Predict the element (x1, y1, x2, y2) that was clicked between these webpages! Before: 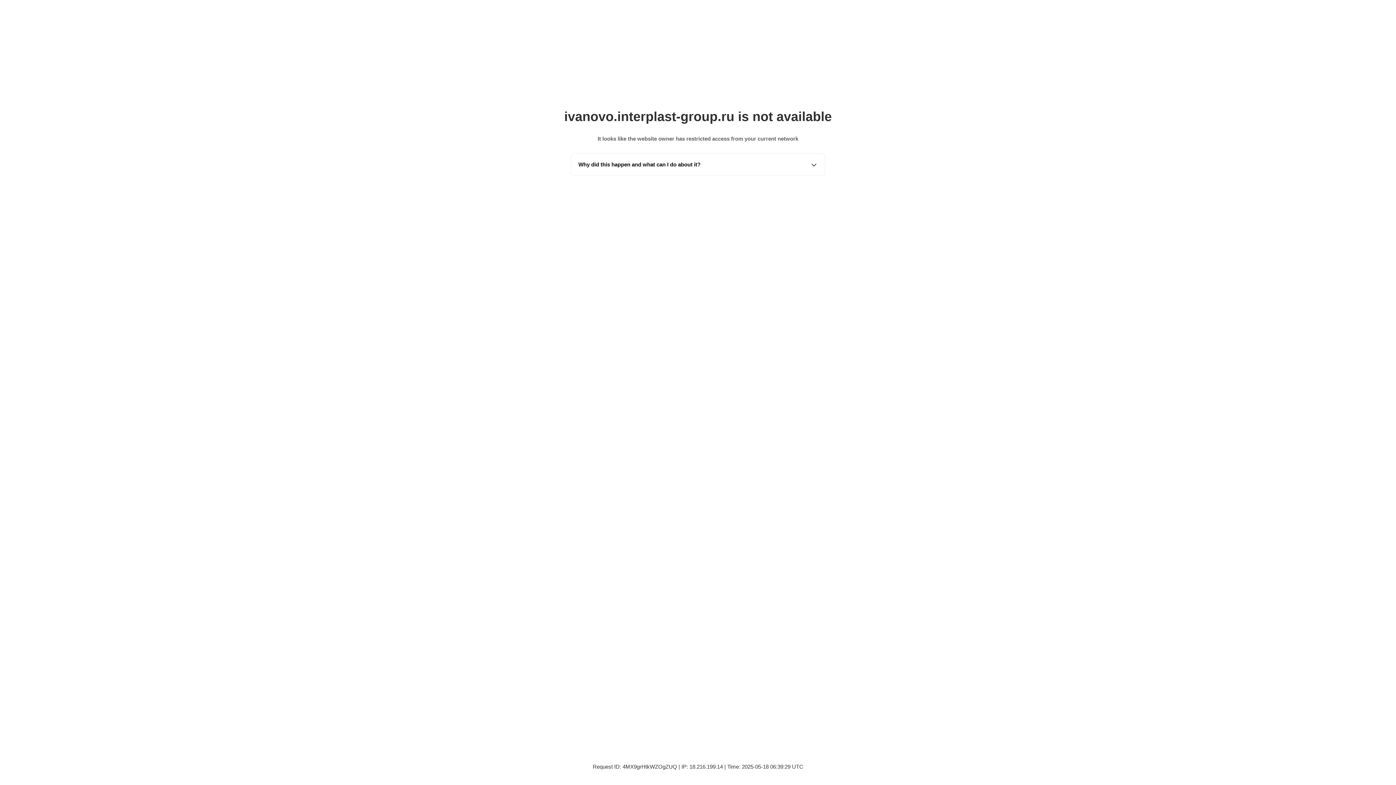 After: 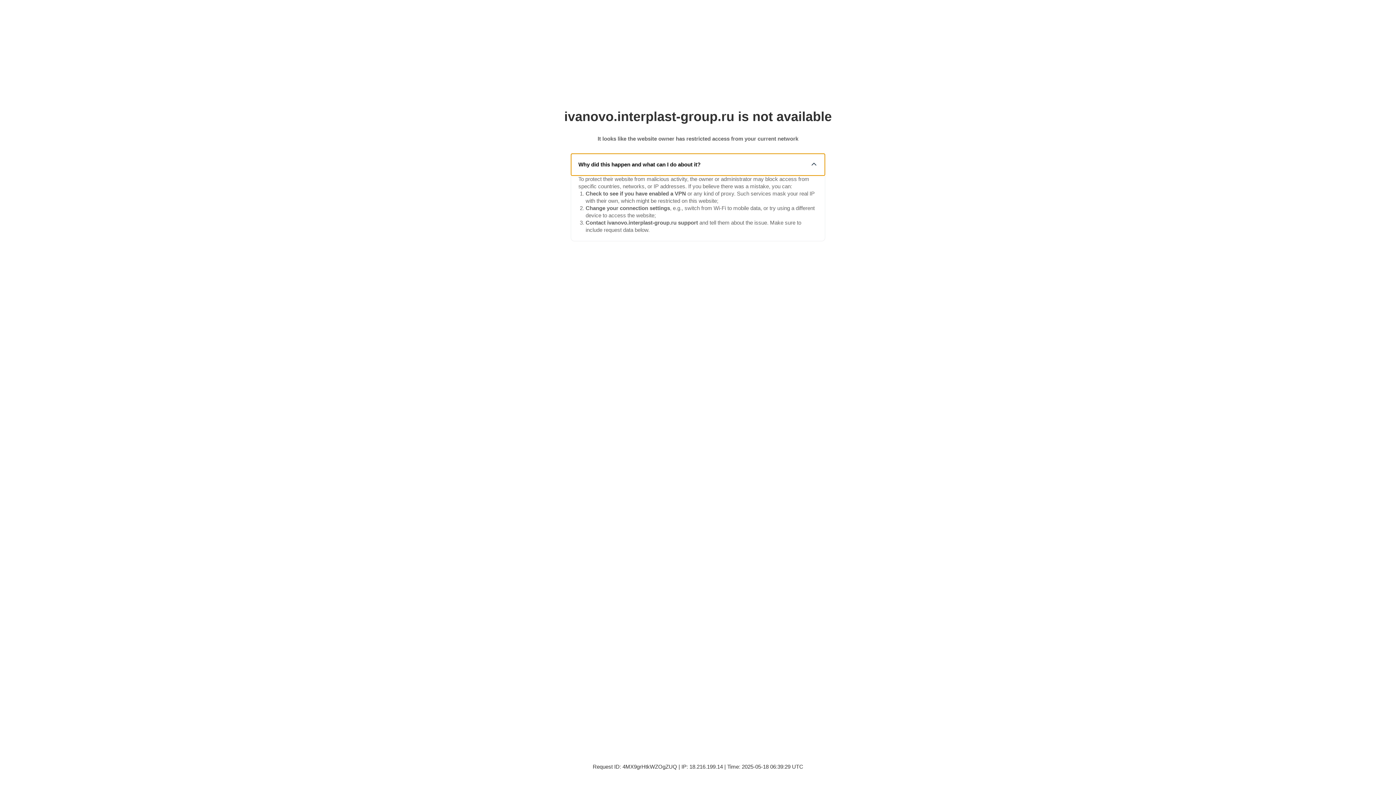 Action: label: Why did this happen and what can I do about it? bbox: (571, 153, 825, 175)